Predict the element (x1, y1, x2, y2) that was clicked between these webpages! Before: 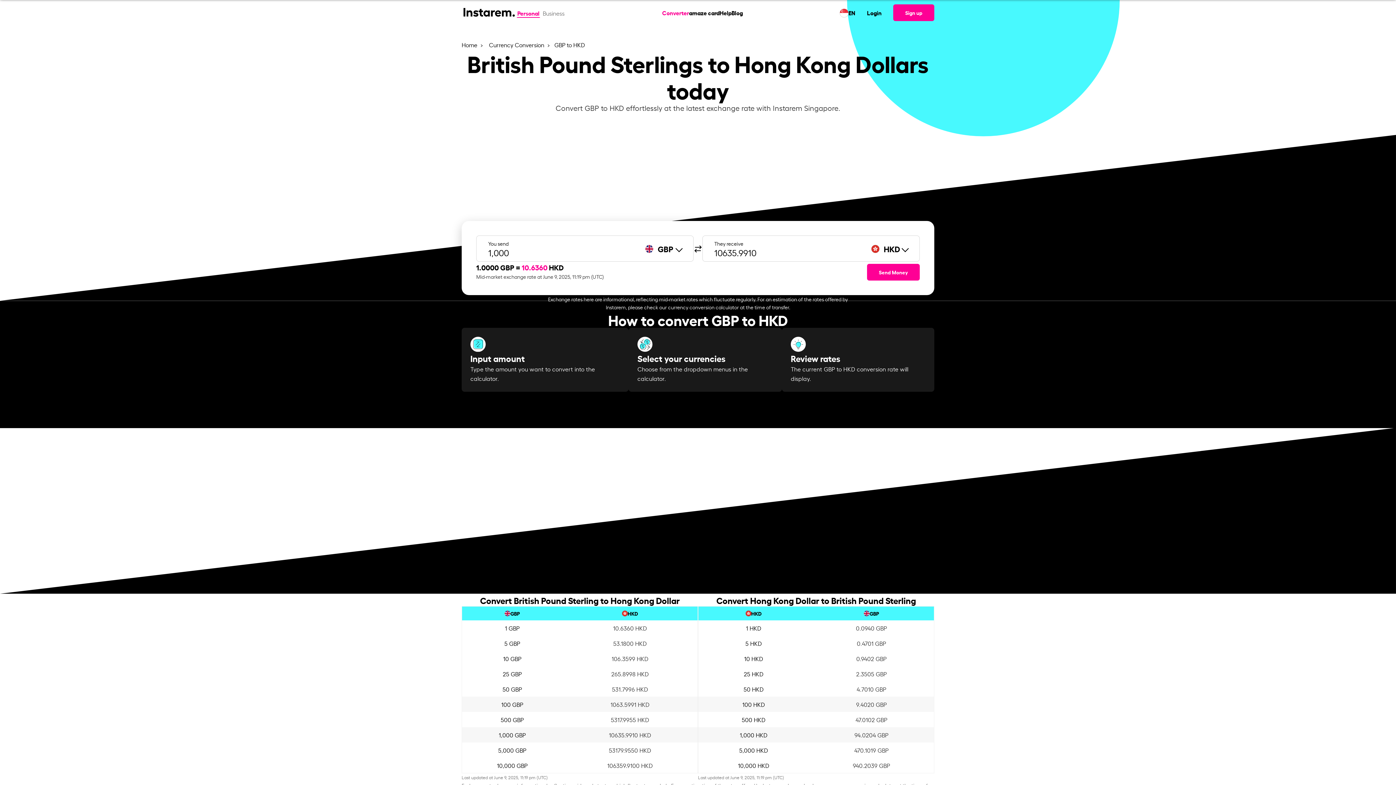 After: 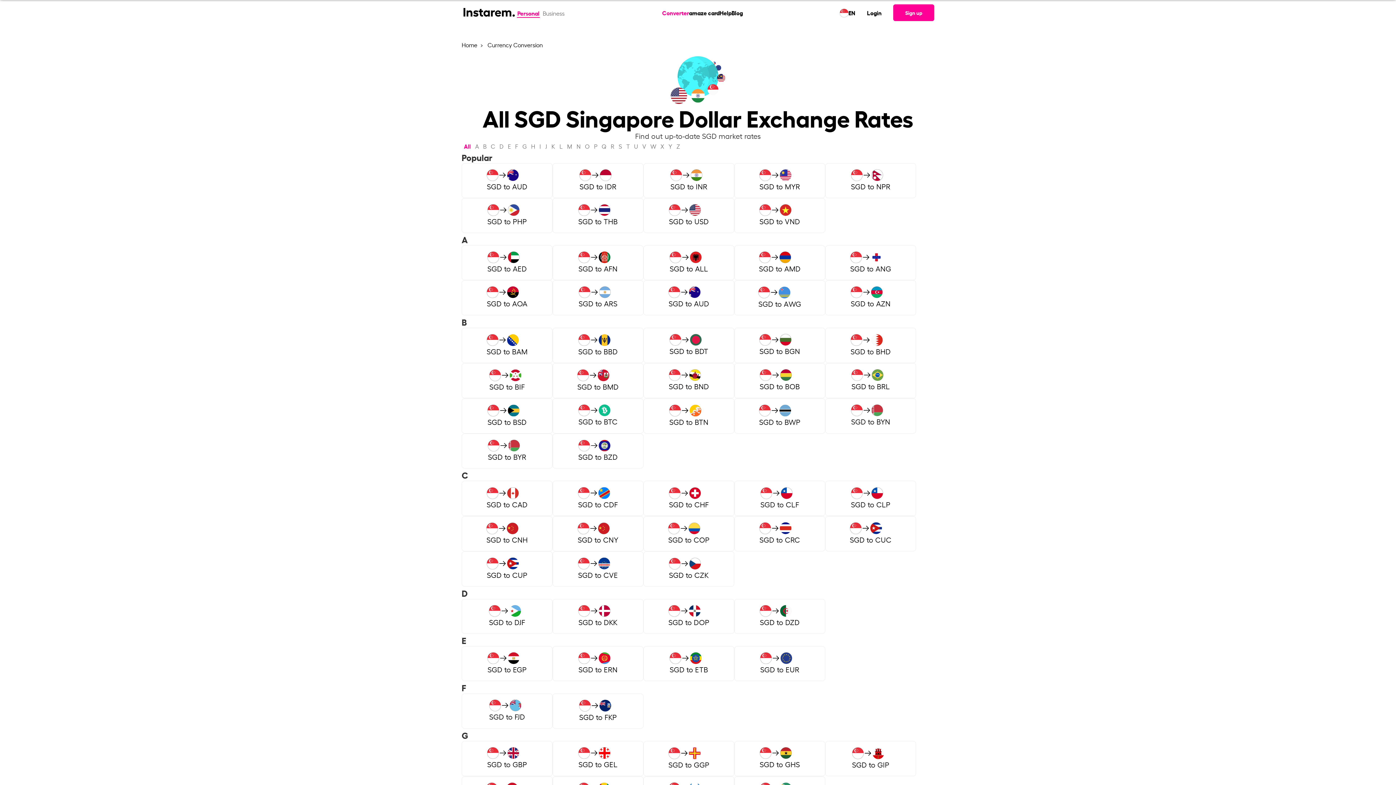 Action: bbox: (489, 40, 545, 48) label: Currency Conversion 